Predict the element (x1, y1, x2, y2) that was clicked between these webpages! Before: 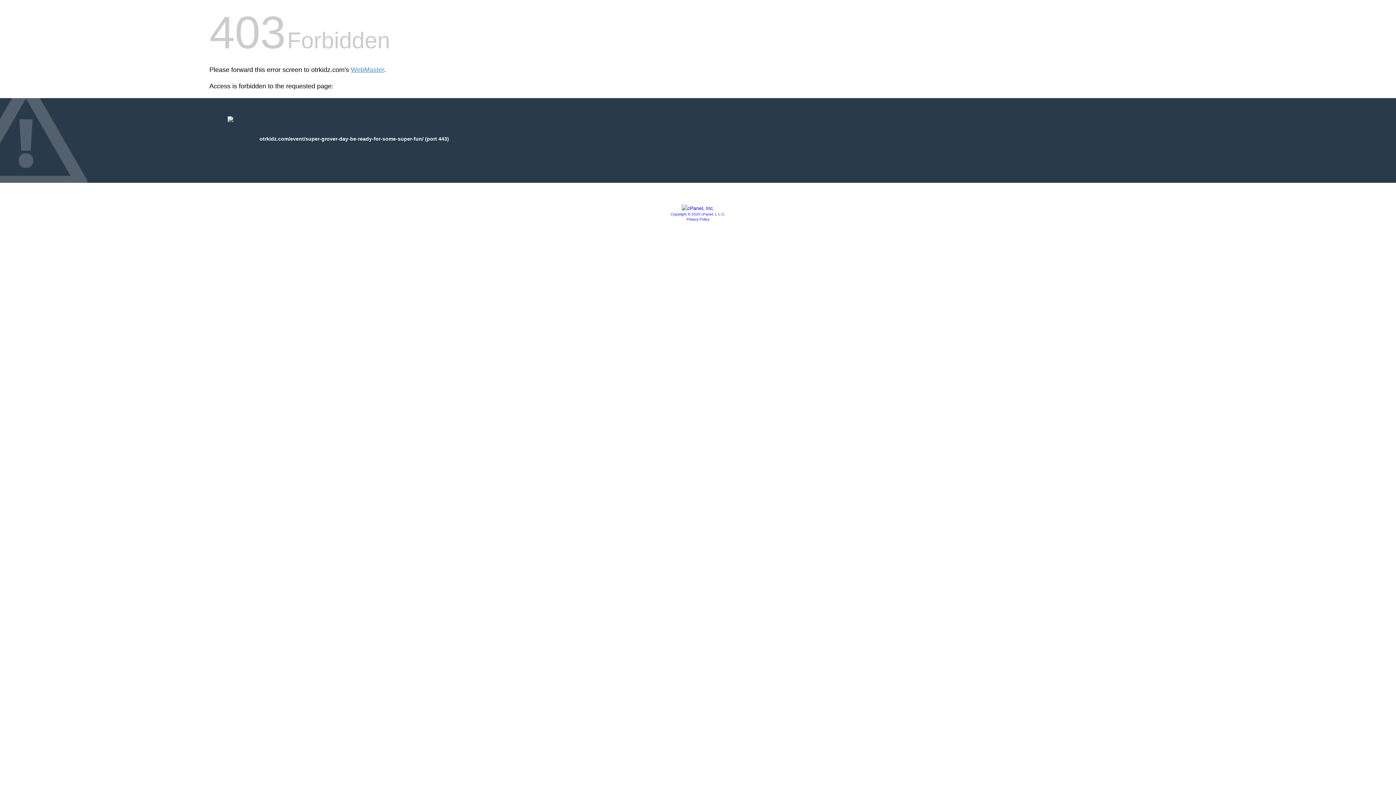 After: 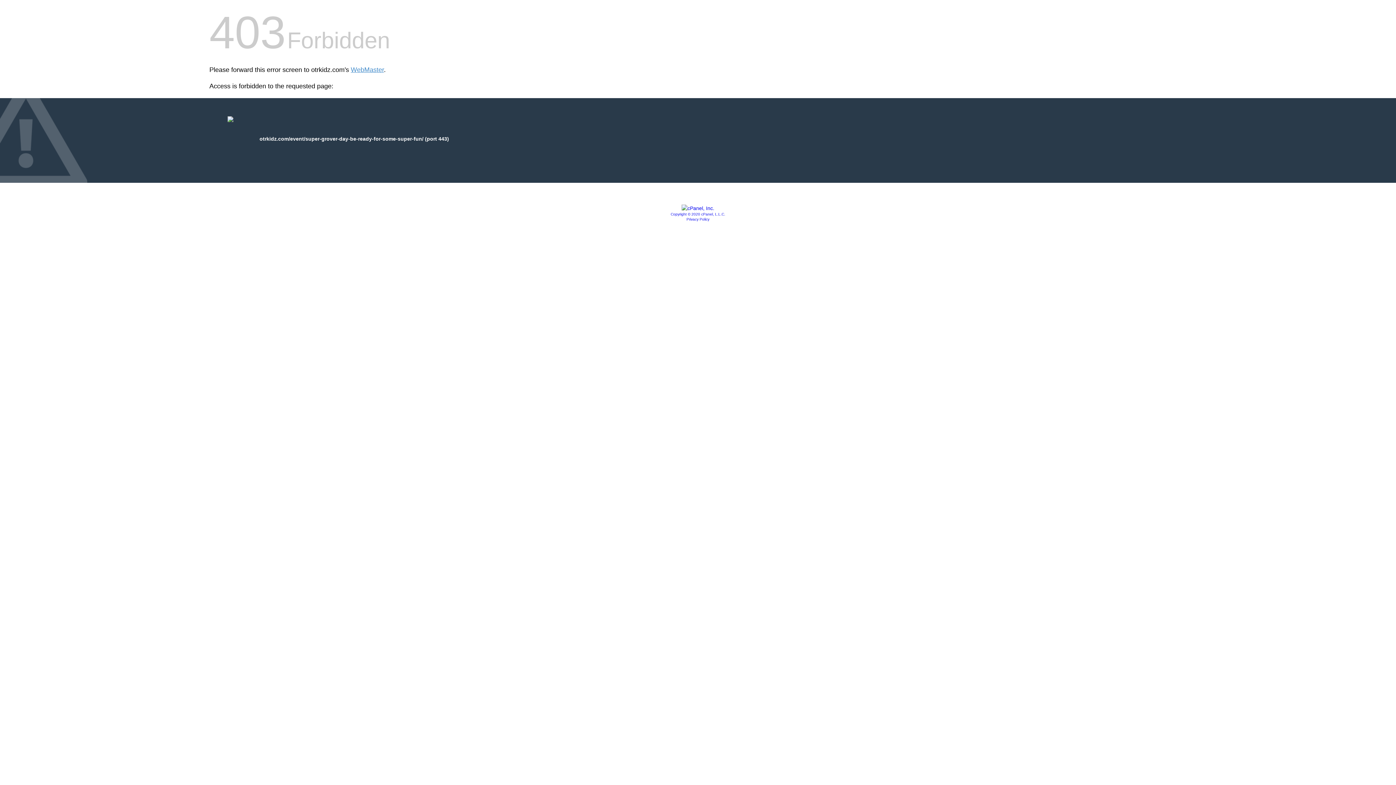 Action: label: Copyright © 2020 cPanel, L.L.C. bbox: (670, 212, 725, 216)